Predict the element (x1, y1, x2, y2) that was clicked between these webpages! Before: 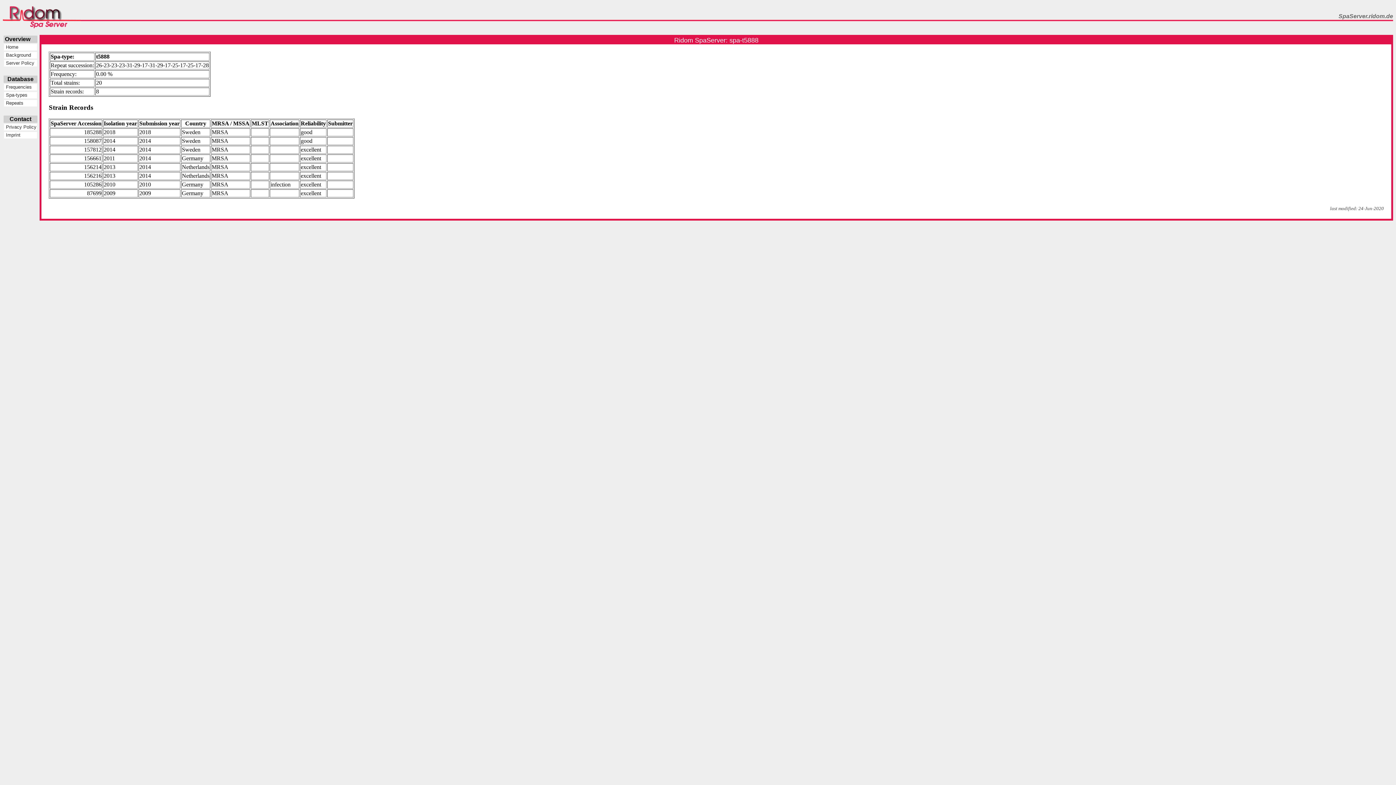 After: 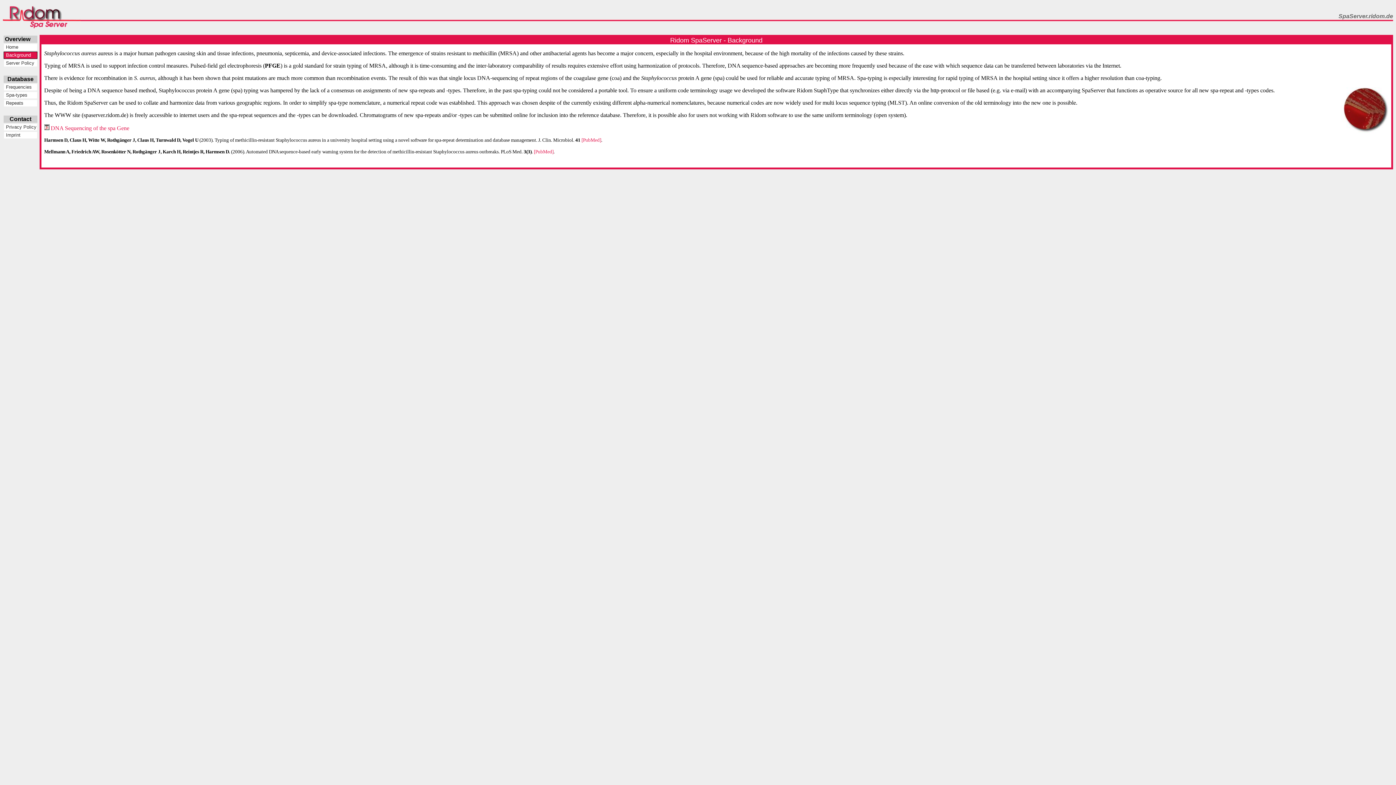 Action: bbox: (4, 52, 36, 57) label:  Background